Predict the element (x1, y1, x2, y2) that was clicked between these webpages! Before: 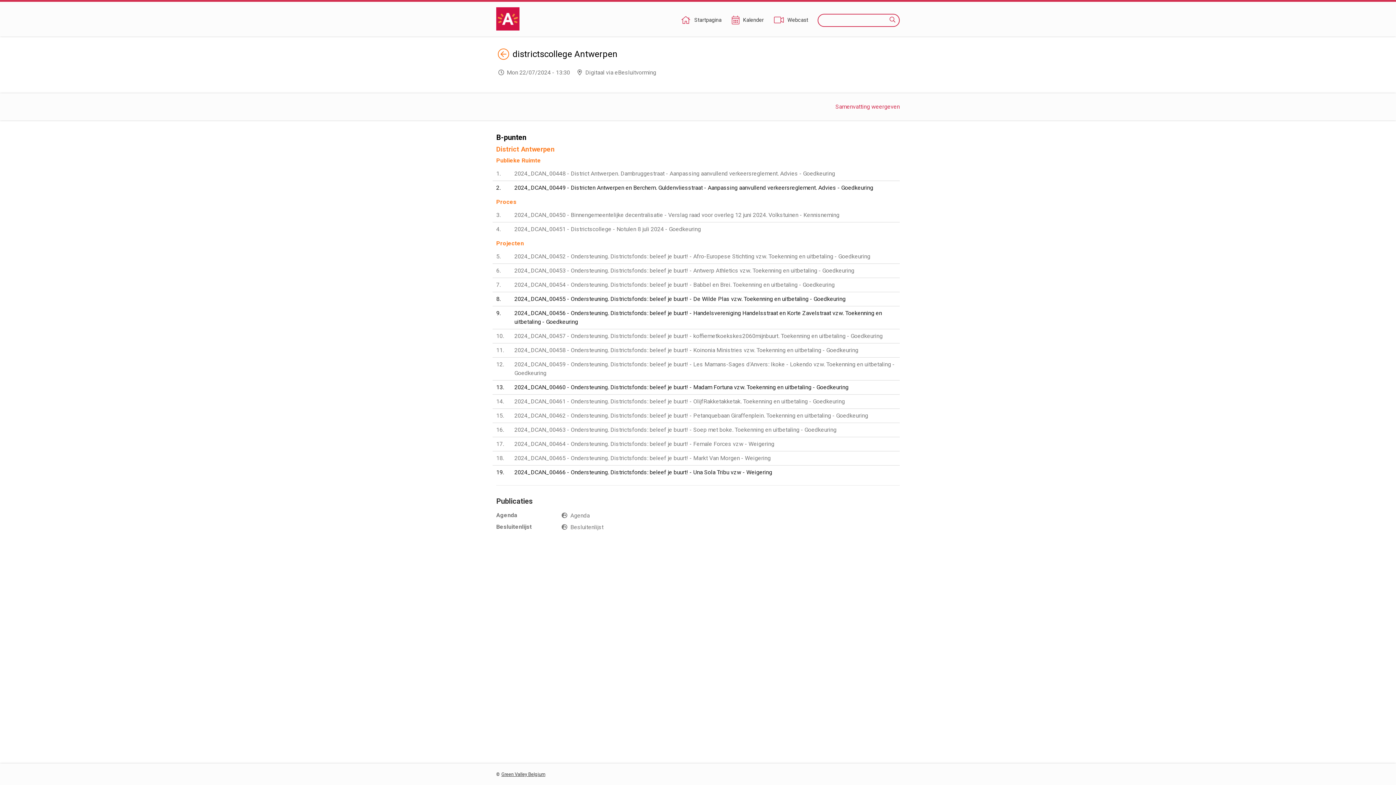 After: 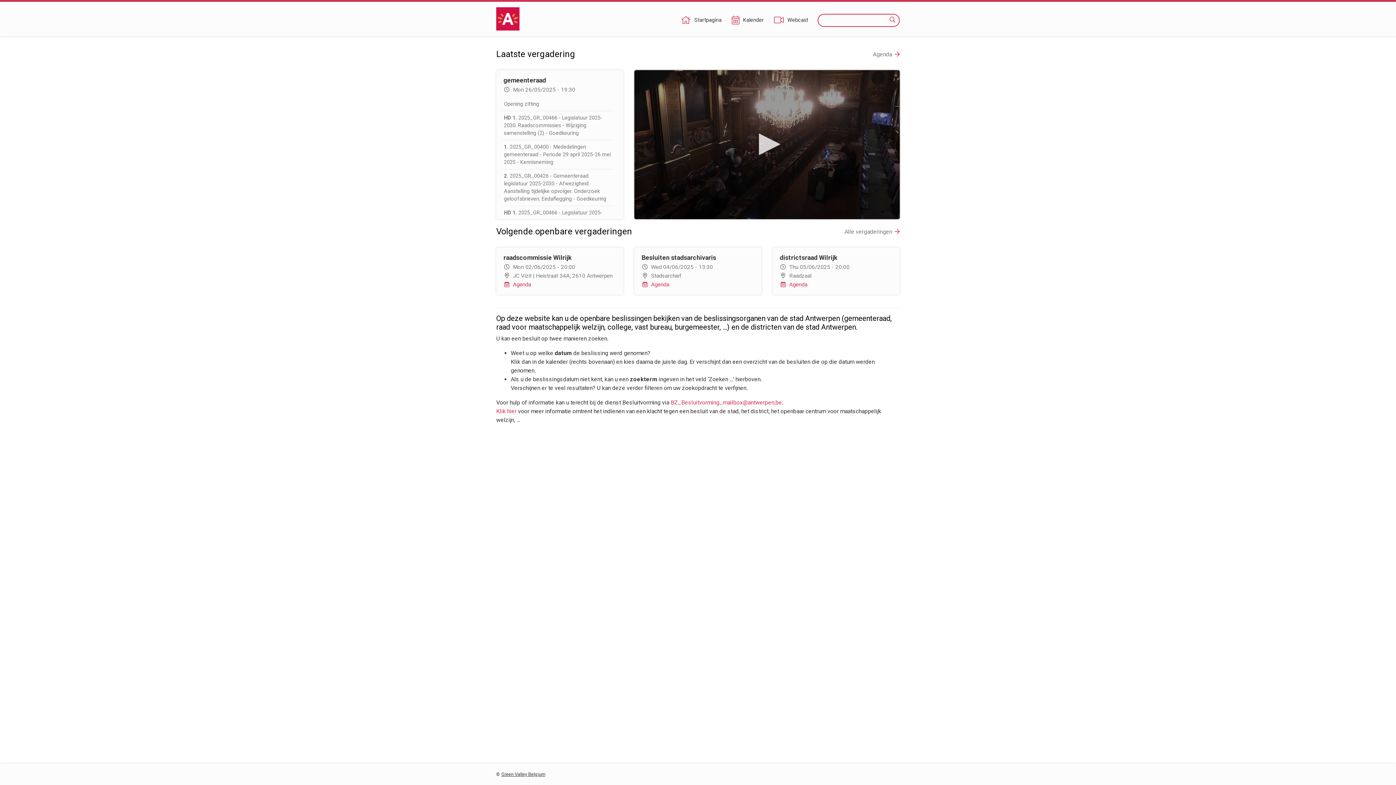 Action: label: Startpagina bbox: (680, 16, 722, 24)